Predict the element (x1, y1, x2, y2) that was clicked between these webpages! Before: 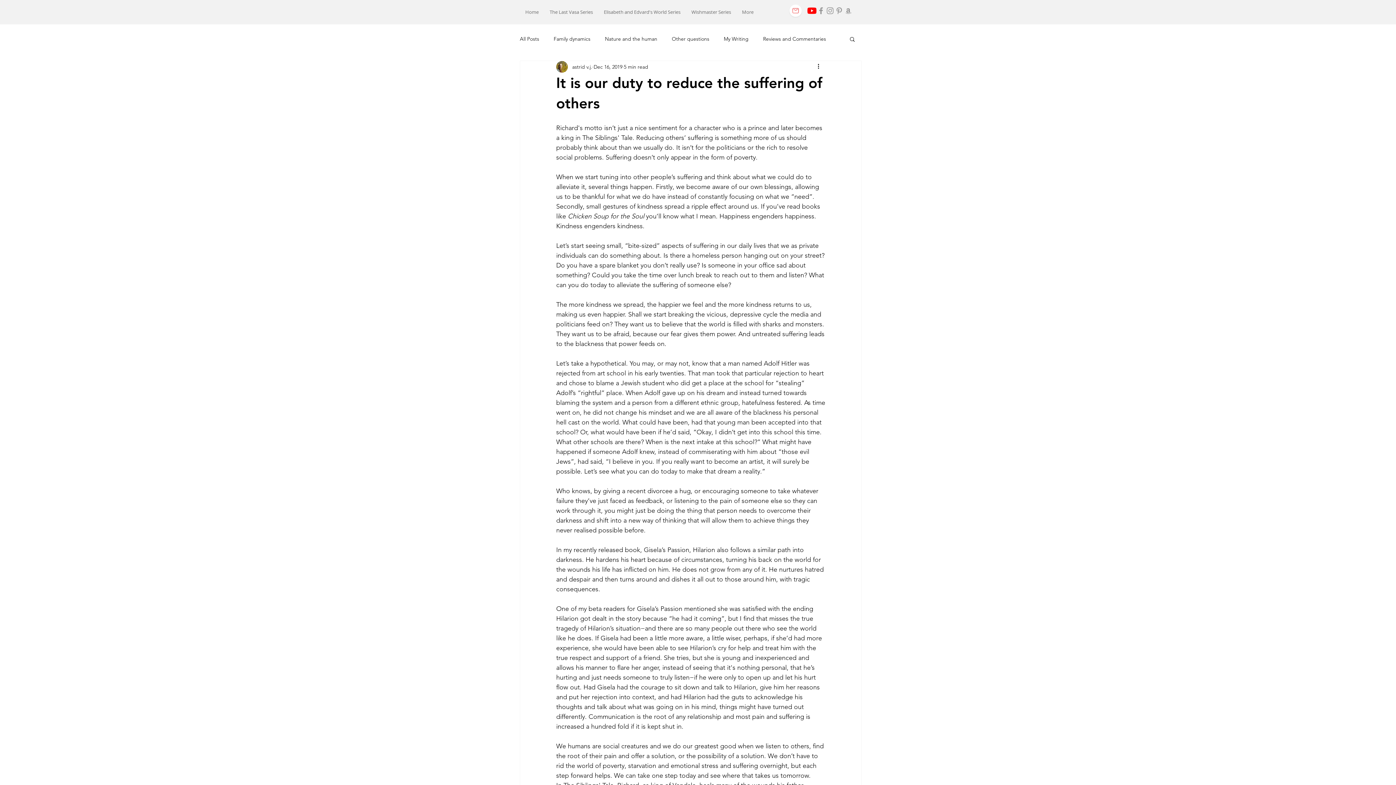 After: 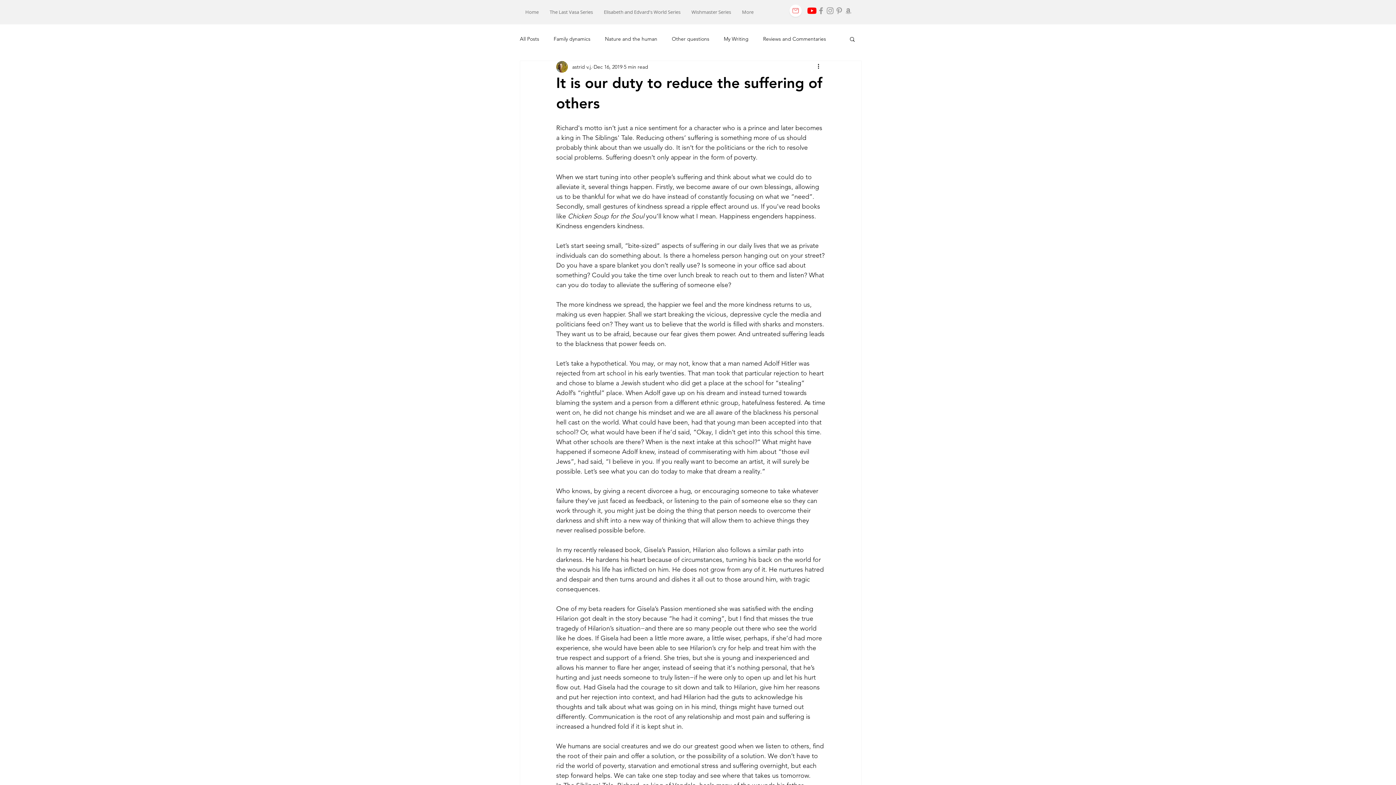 Action: bbox: (834, 6, 844, 15) label: Grey Pinterest Icon